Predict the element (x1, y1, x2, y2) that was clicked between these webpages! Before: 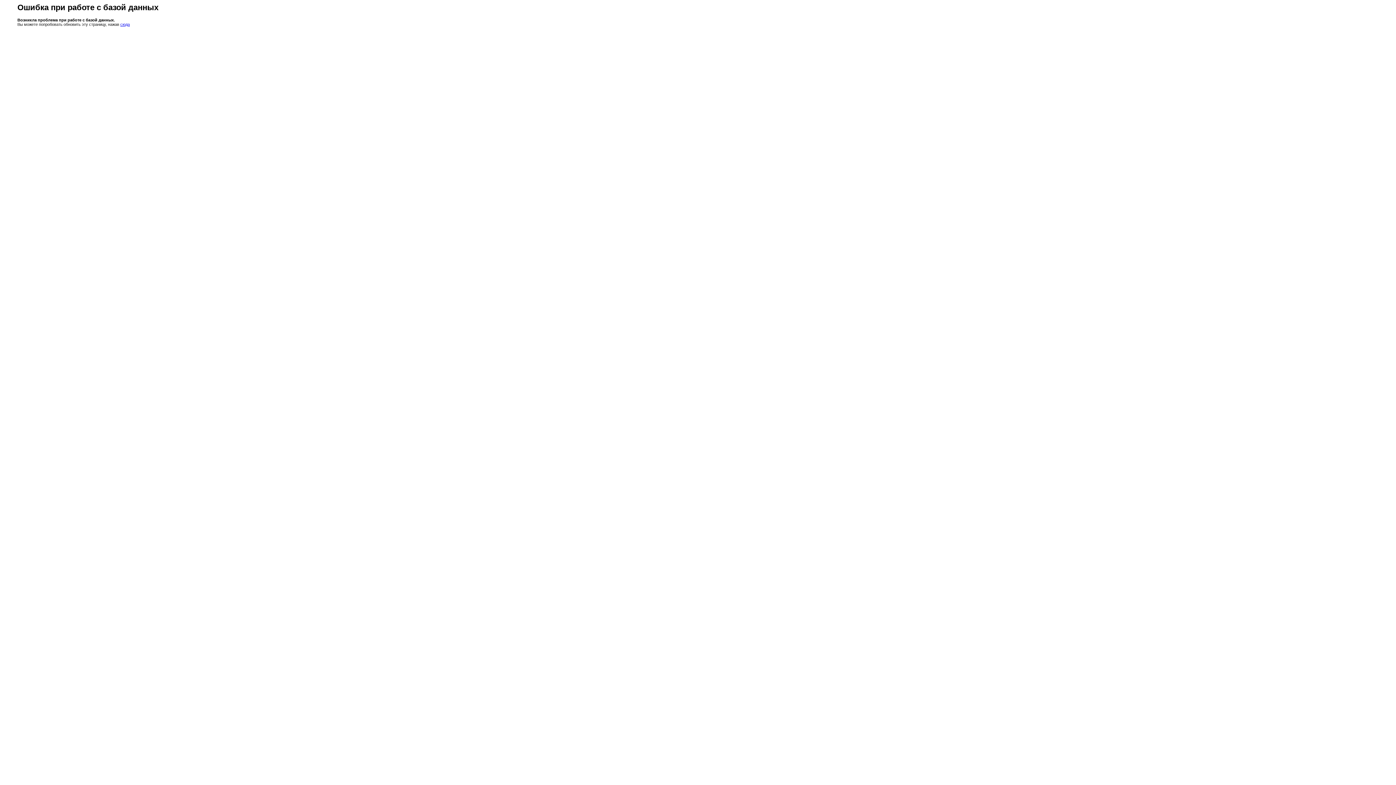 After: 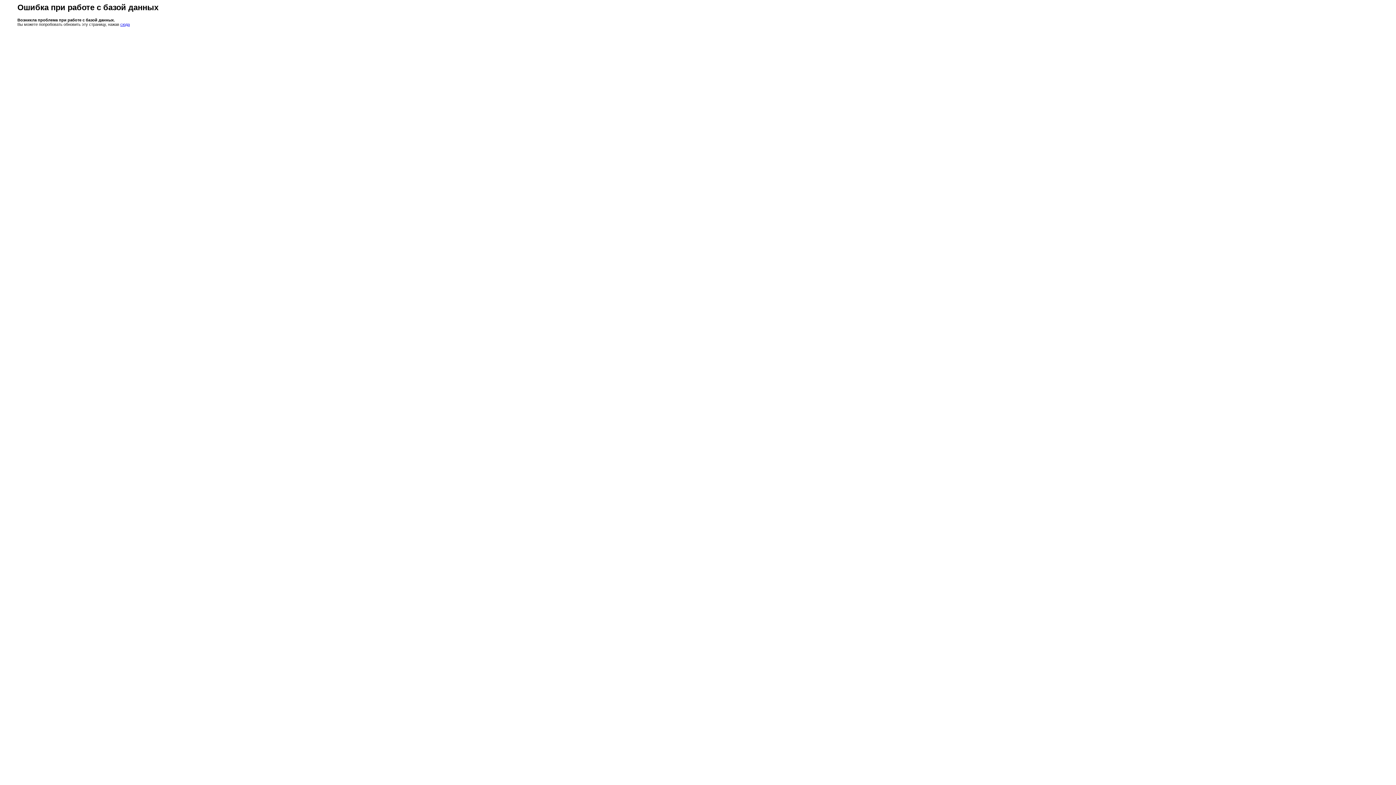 Action: label: сюда bbox: (120, 22, 129, 26)